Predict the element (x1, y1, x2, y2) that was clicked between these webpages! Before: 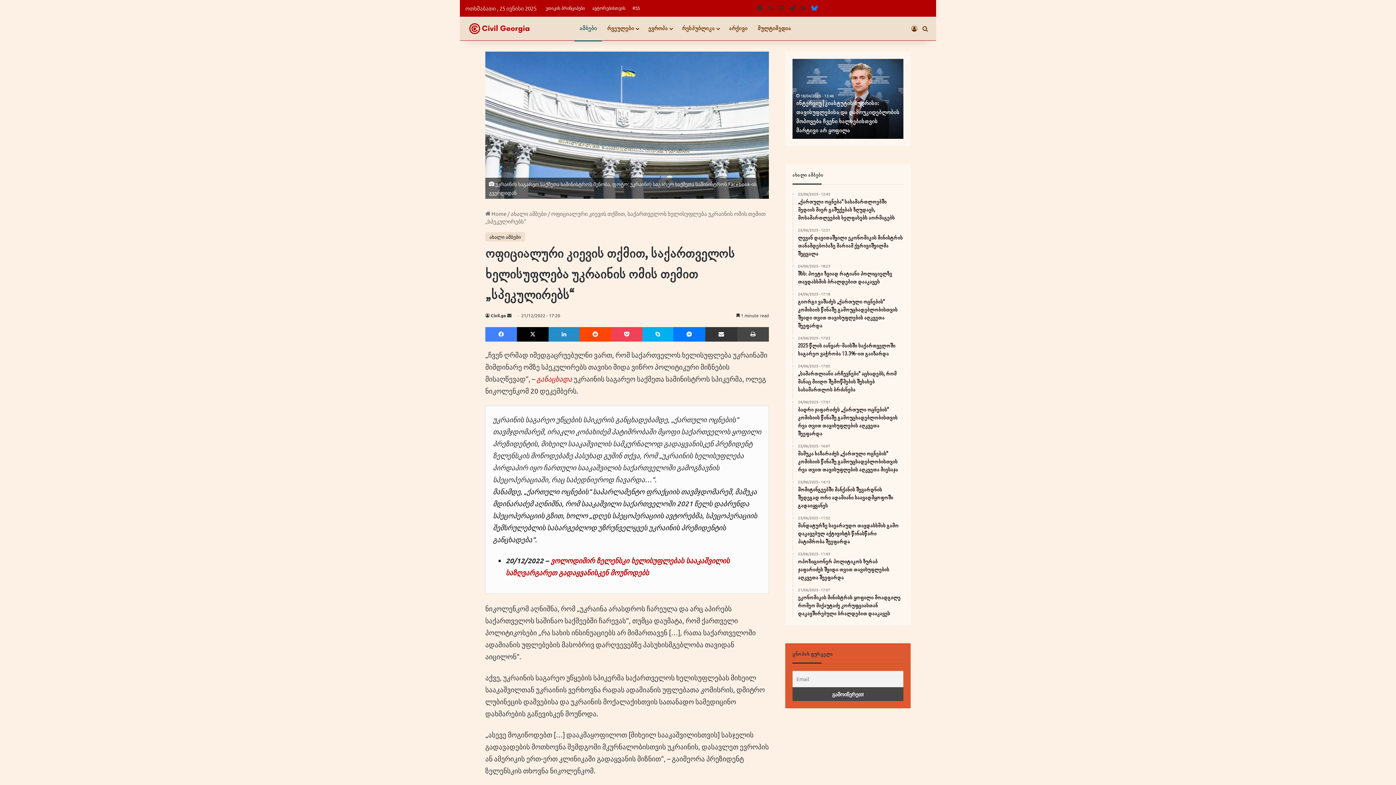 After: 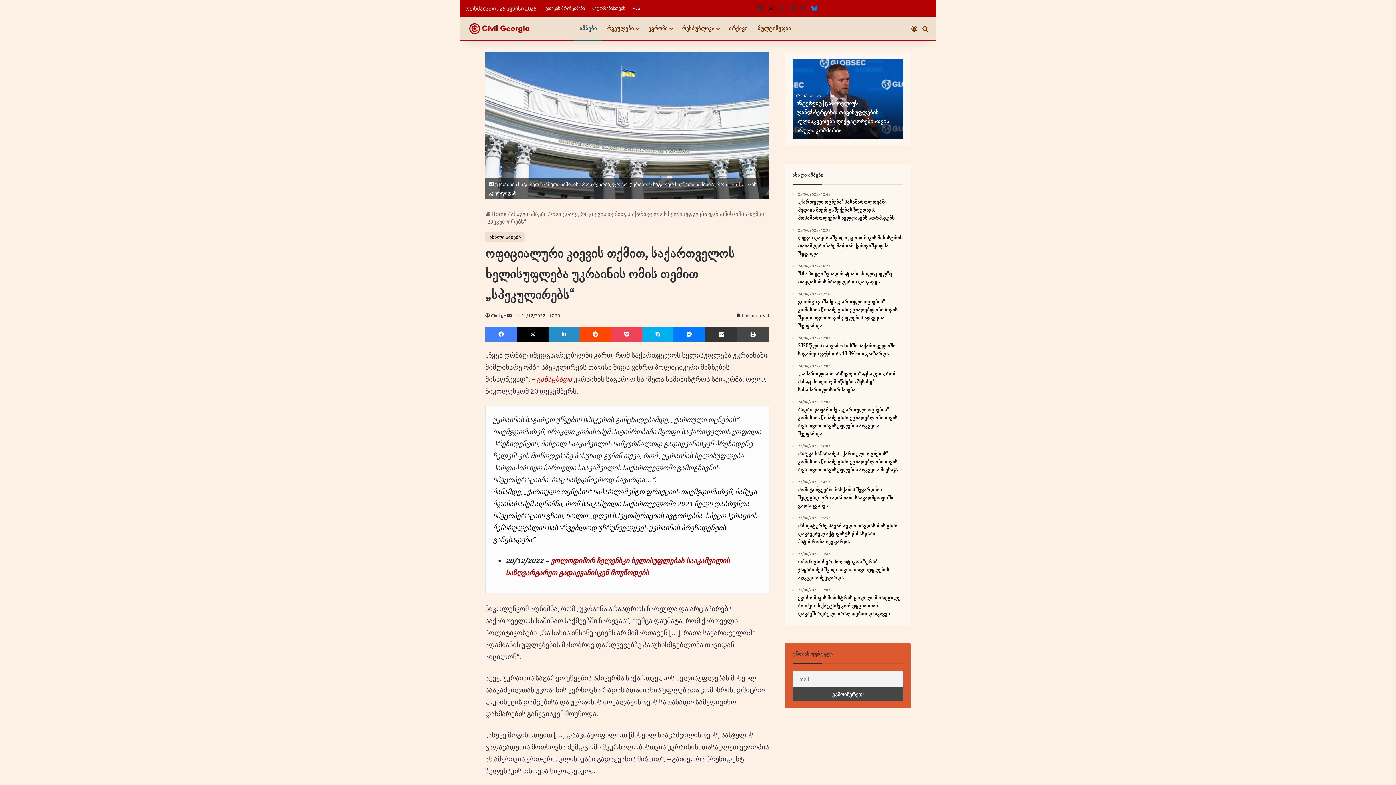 Action: bbox: (765, 0, 776, 16) label: X